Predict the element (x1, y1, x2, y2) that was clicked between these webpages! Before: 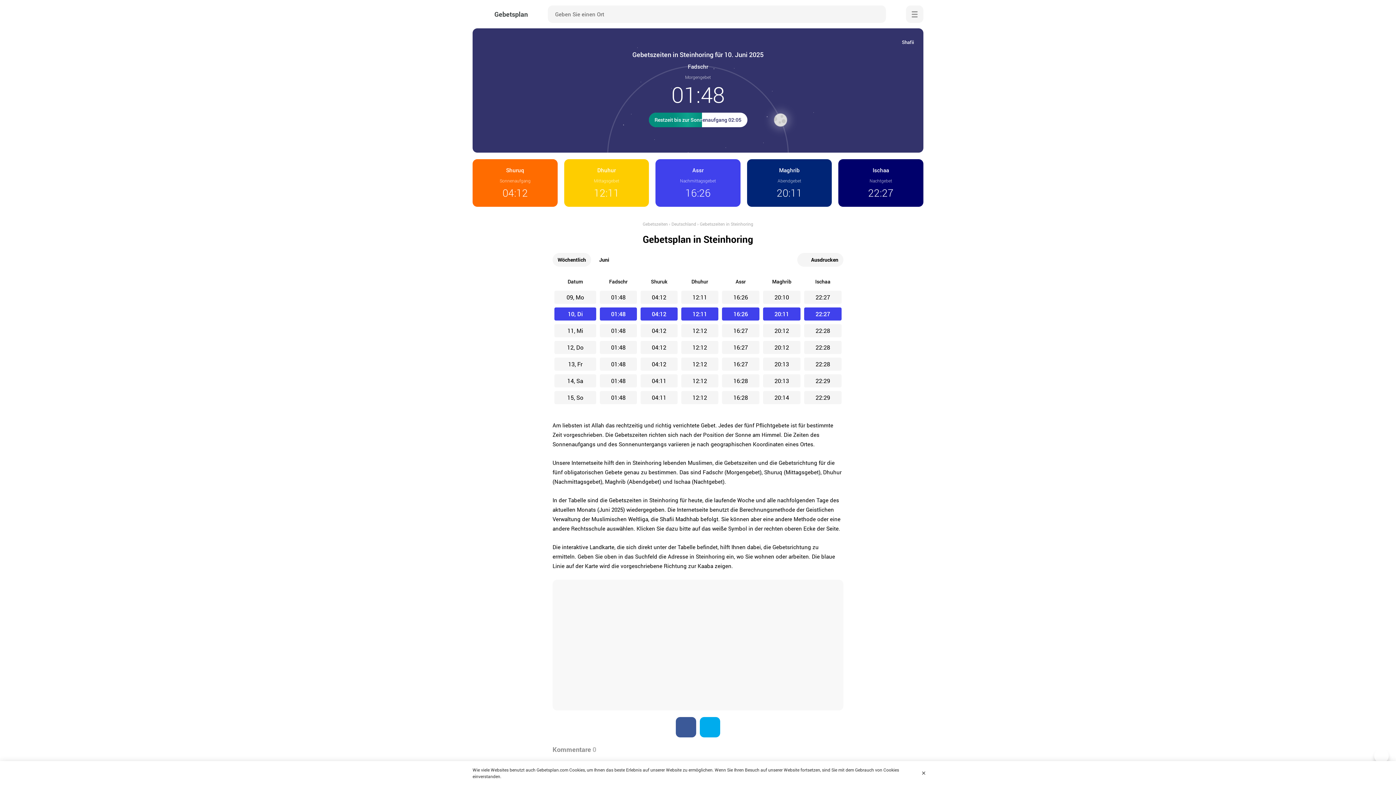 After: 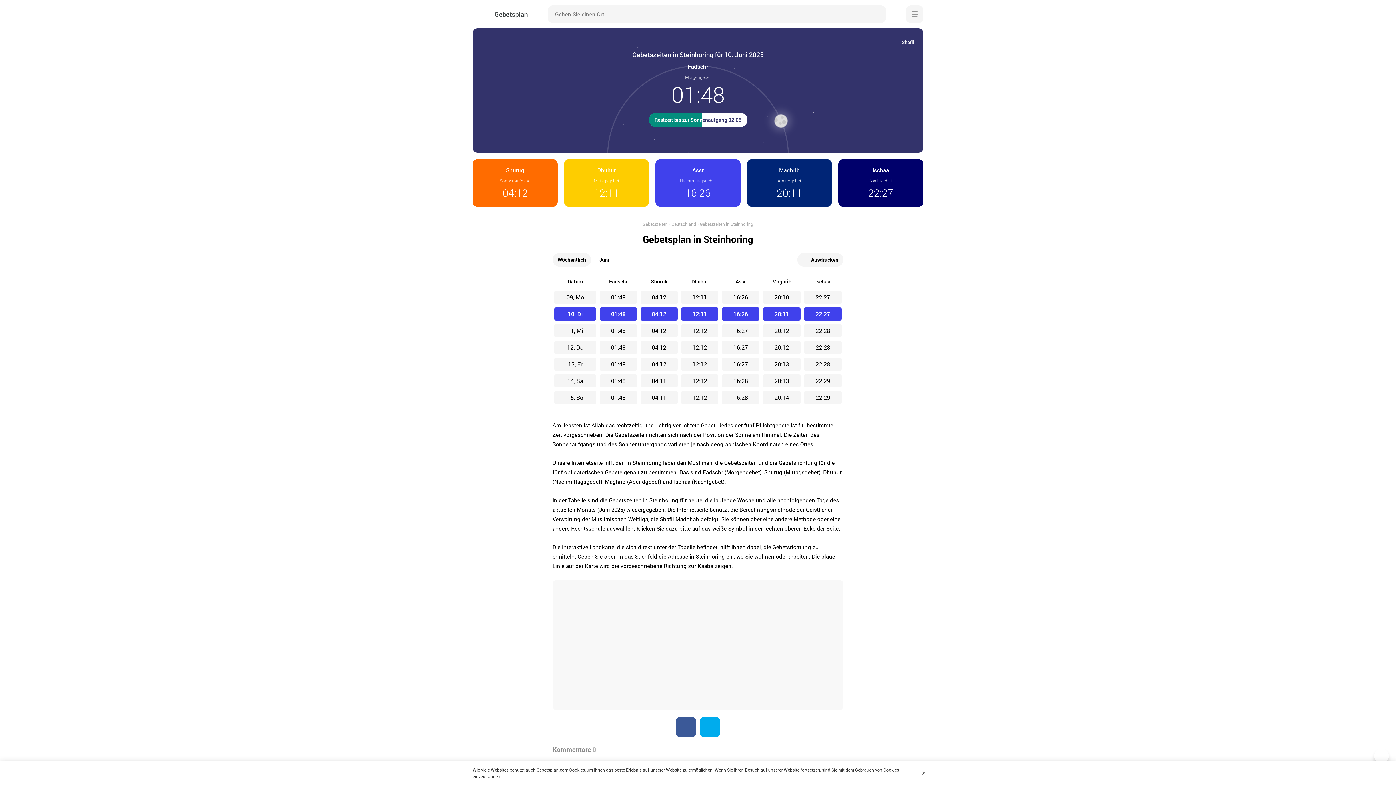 Action: bbox: (676, 717, 696, 737) label: Facebook